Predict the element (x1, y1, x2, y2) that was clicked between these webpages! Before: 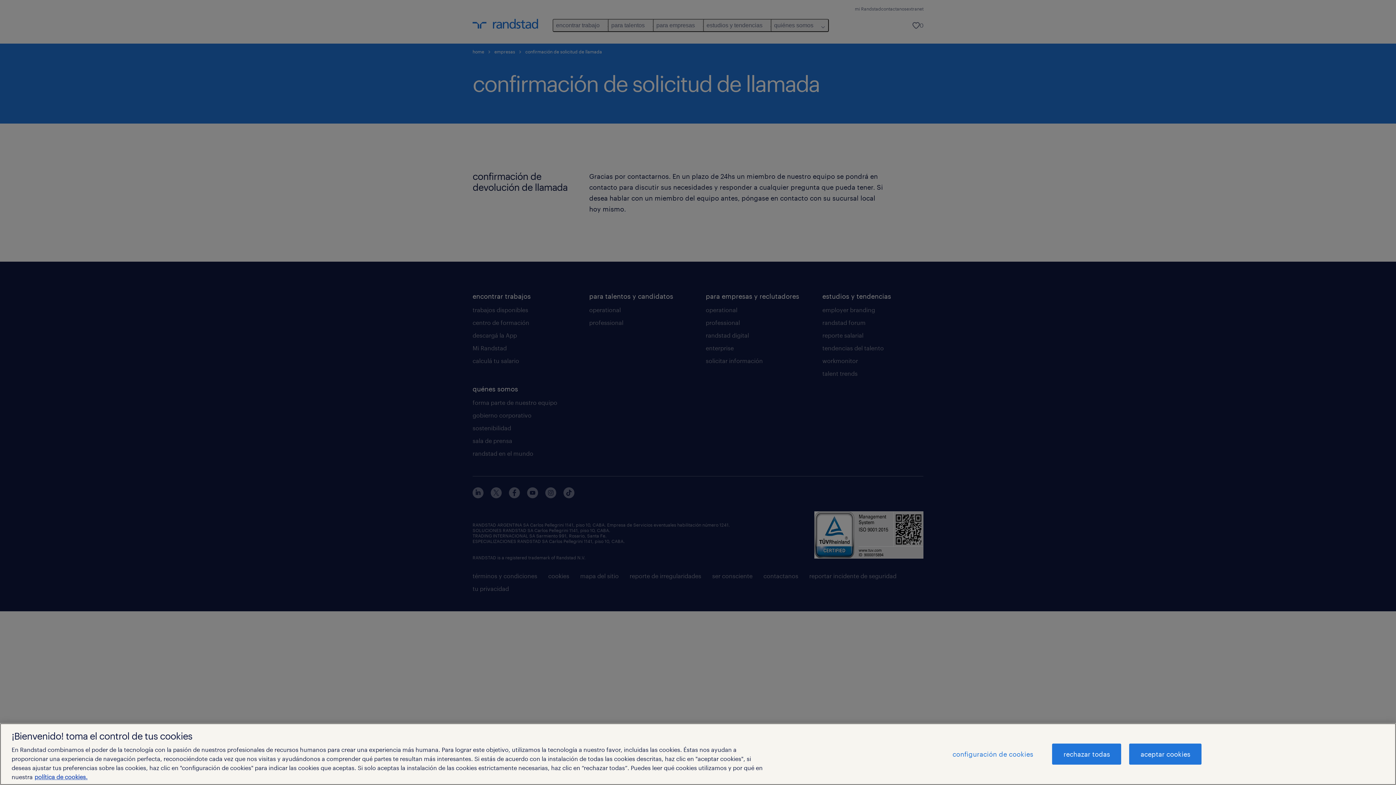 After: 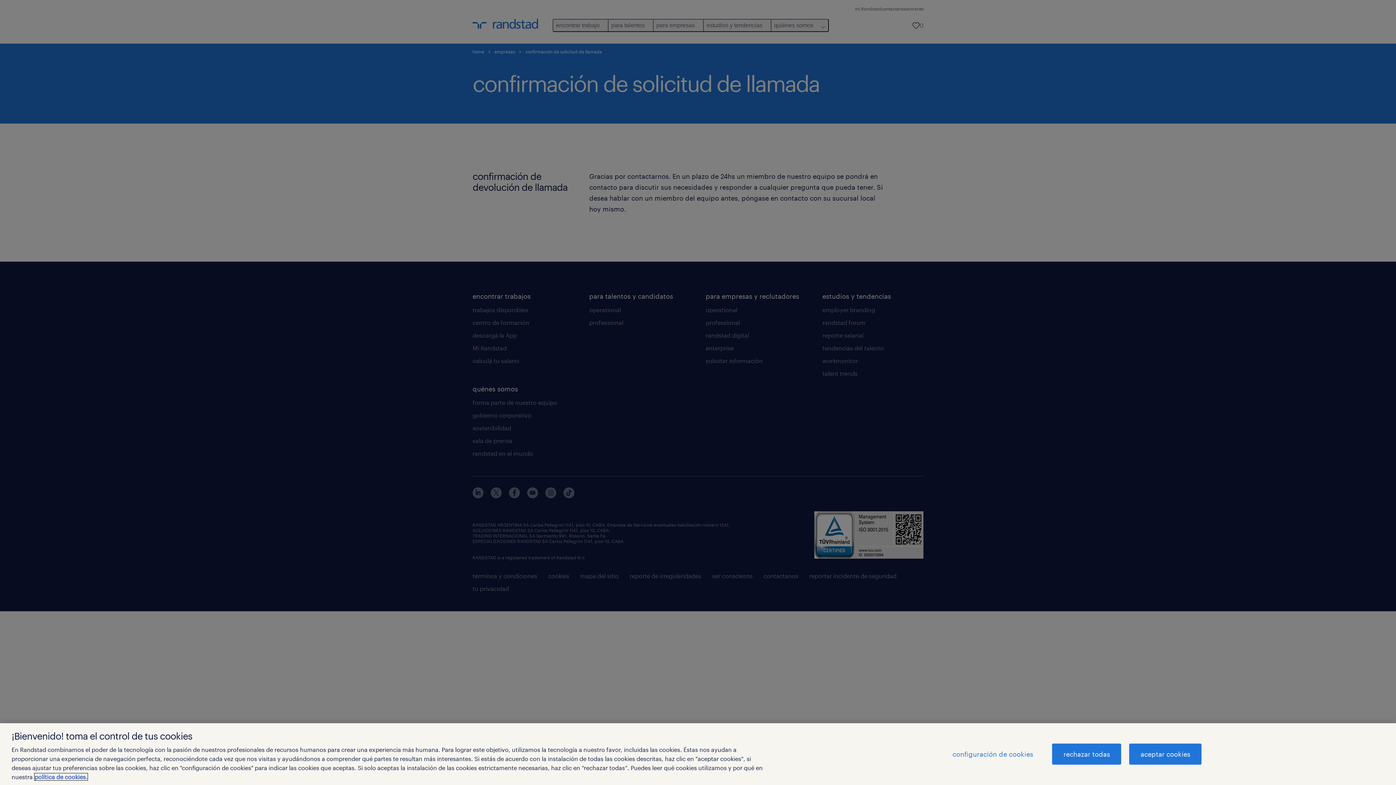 Action: label: Más información sobre su privacidad, se abre en una nueva pestaña bbox: (34, 773, 87, 780)